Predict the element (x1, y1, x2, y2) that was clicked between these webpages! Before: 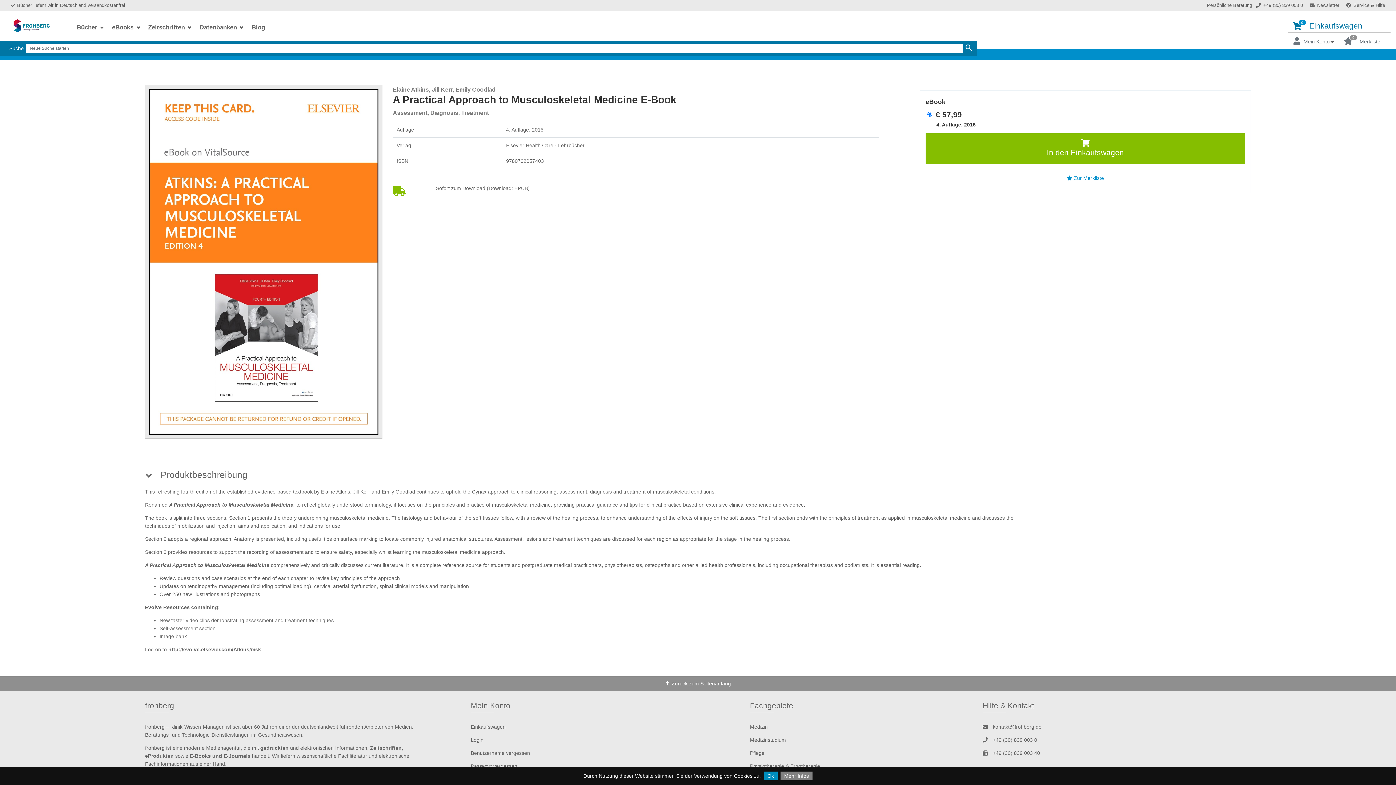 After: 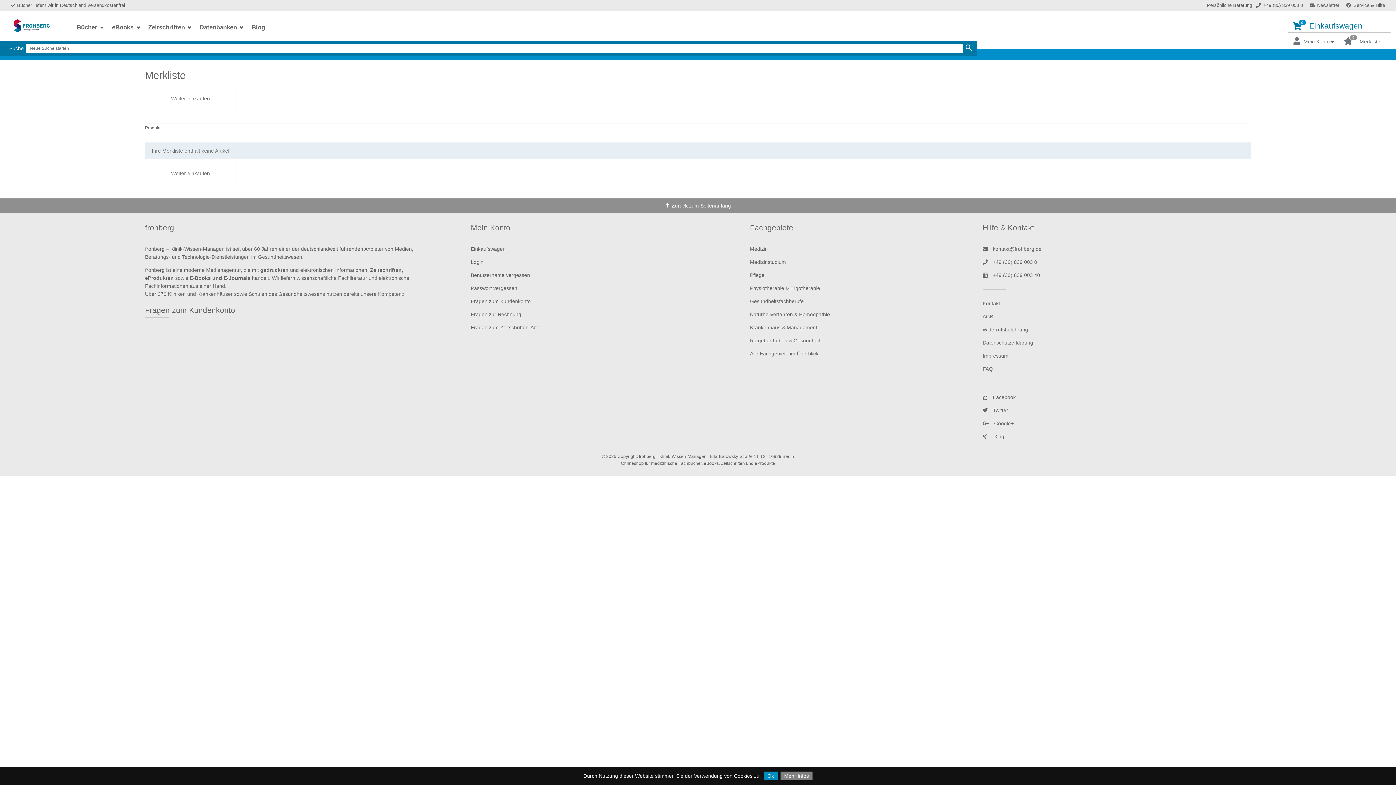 Action: label: 0 Merkliste bbox: (1339, 33, 1385, 48)